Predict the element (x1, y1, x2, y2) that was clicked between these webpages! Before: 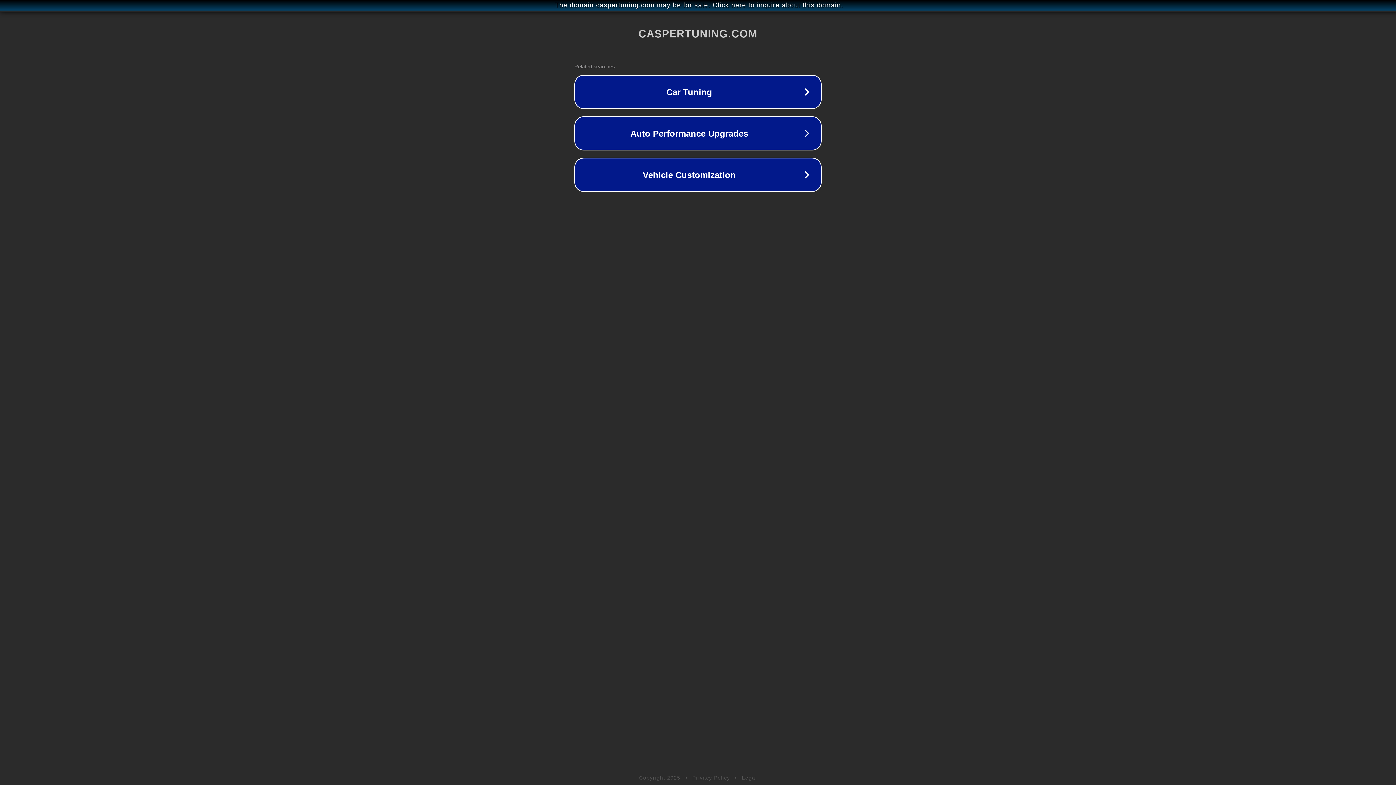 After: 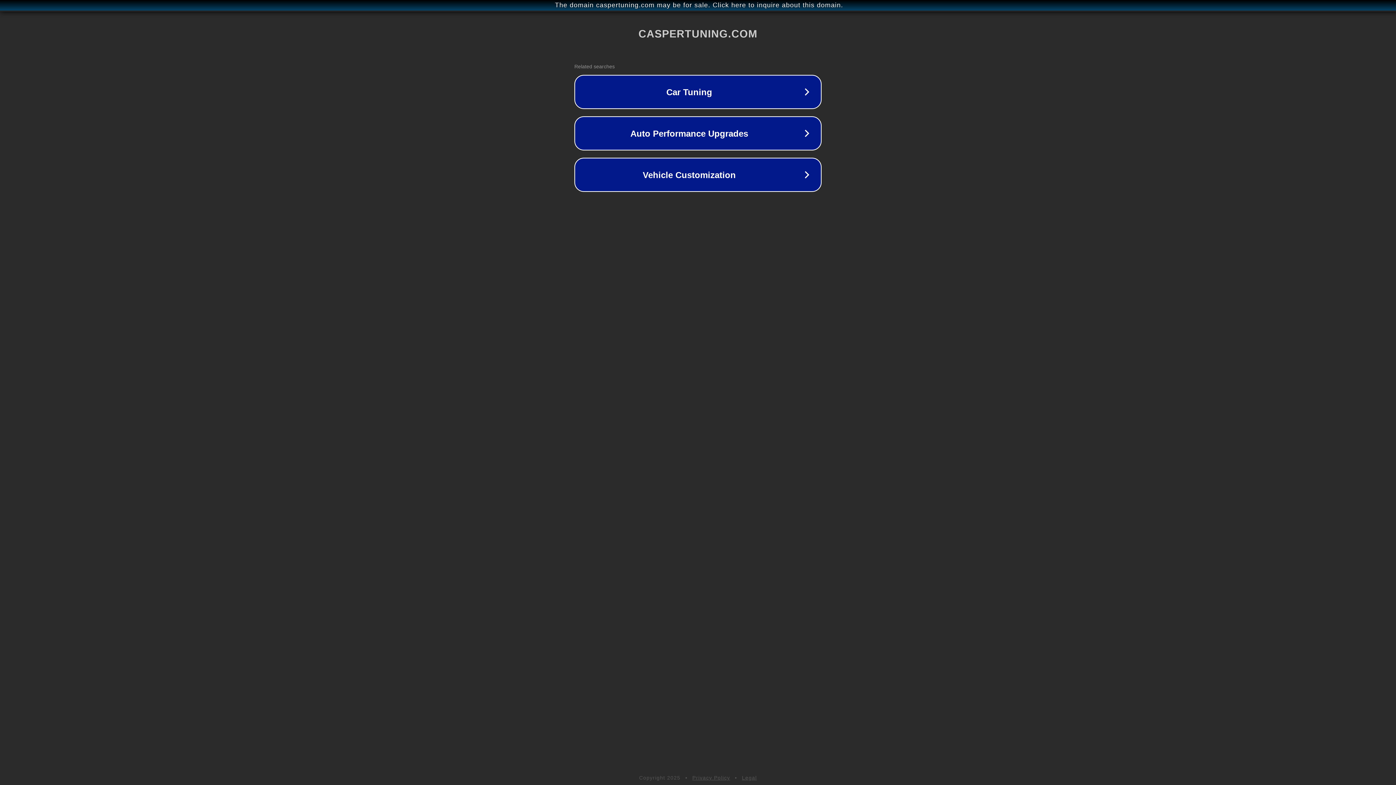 Action: label: Legal bbox: (742, 775, 757, 781)